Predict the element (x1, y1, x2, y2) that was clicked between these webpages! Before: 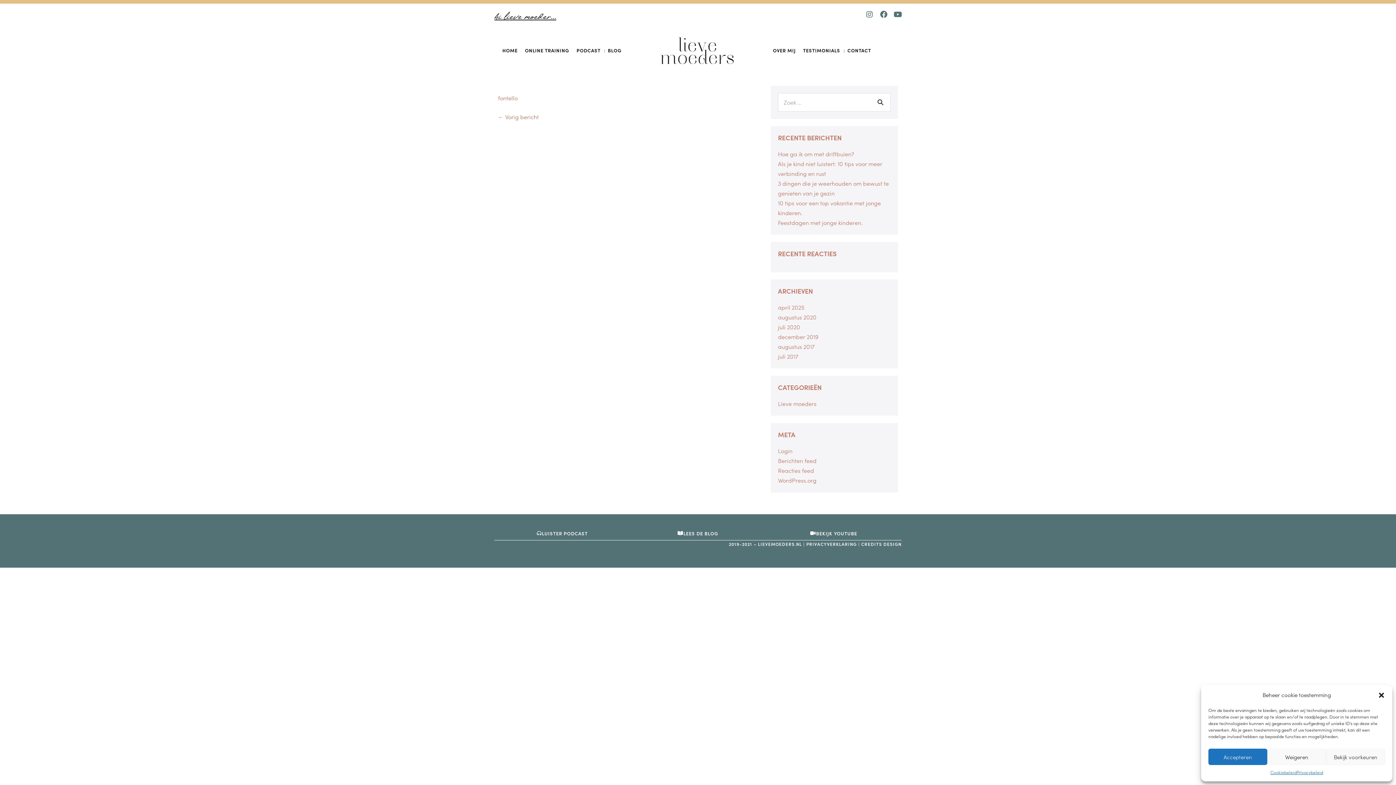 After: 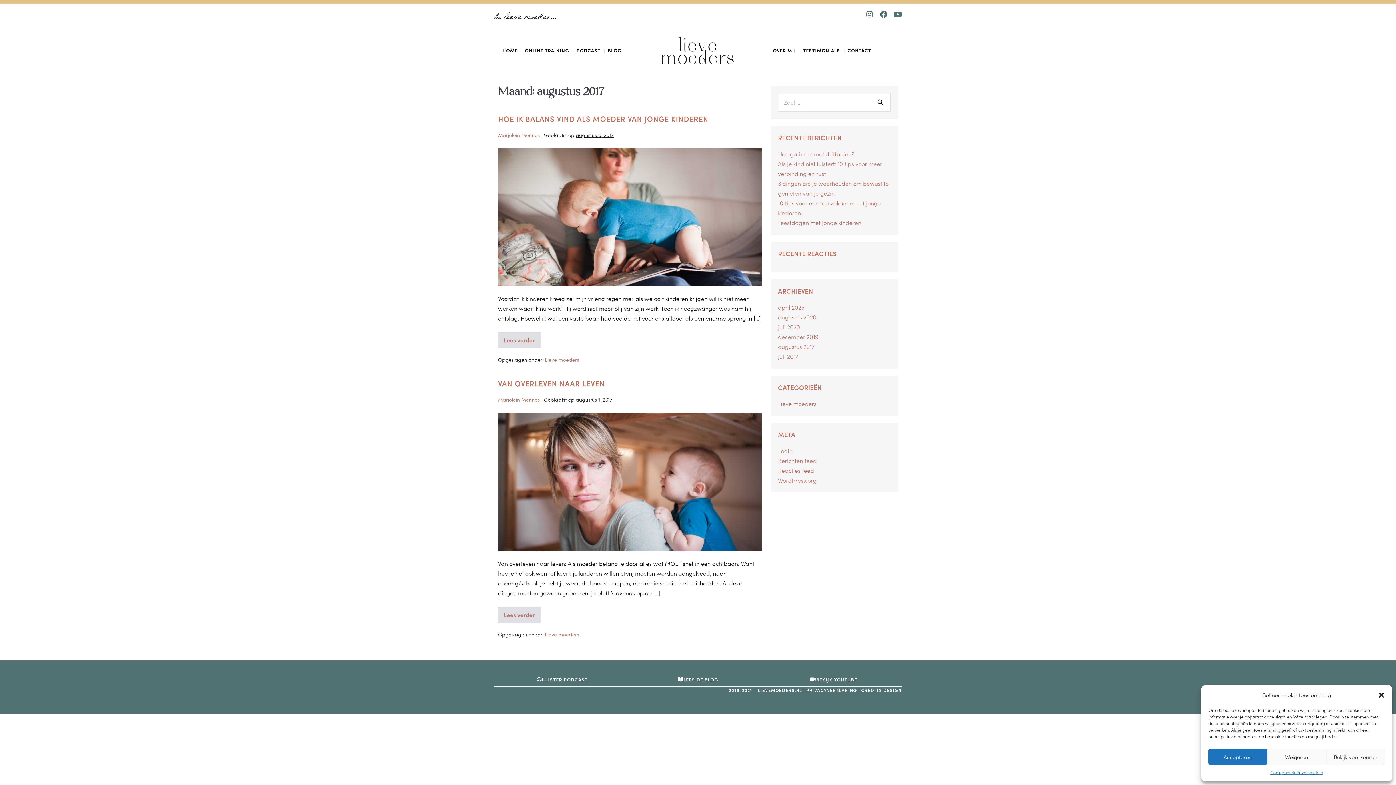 Action: label: augustus 2017 bbox: (778, 342, 814, 350)